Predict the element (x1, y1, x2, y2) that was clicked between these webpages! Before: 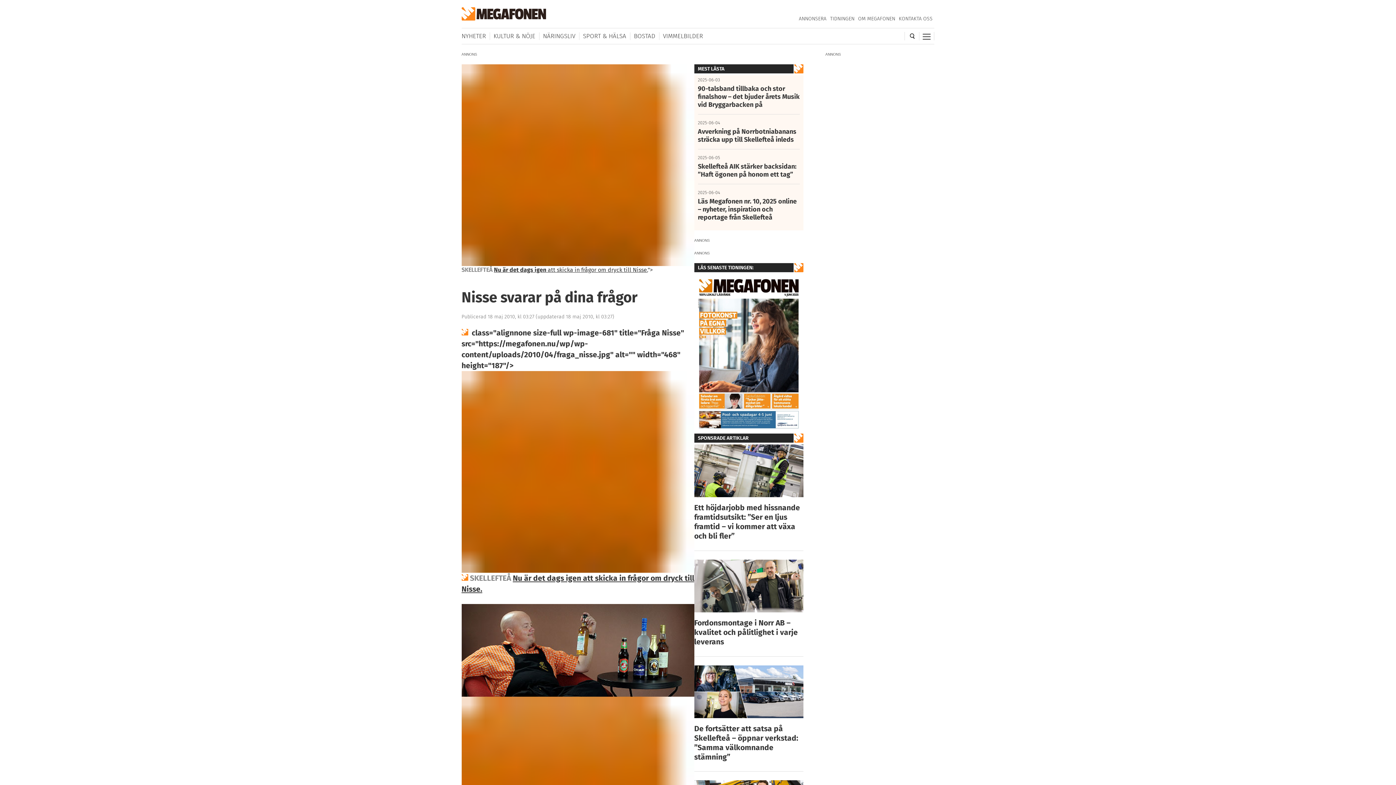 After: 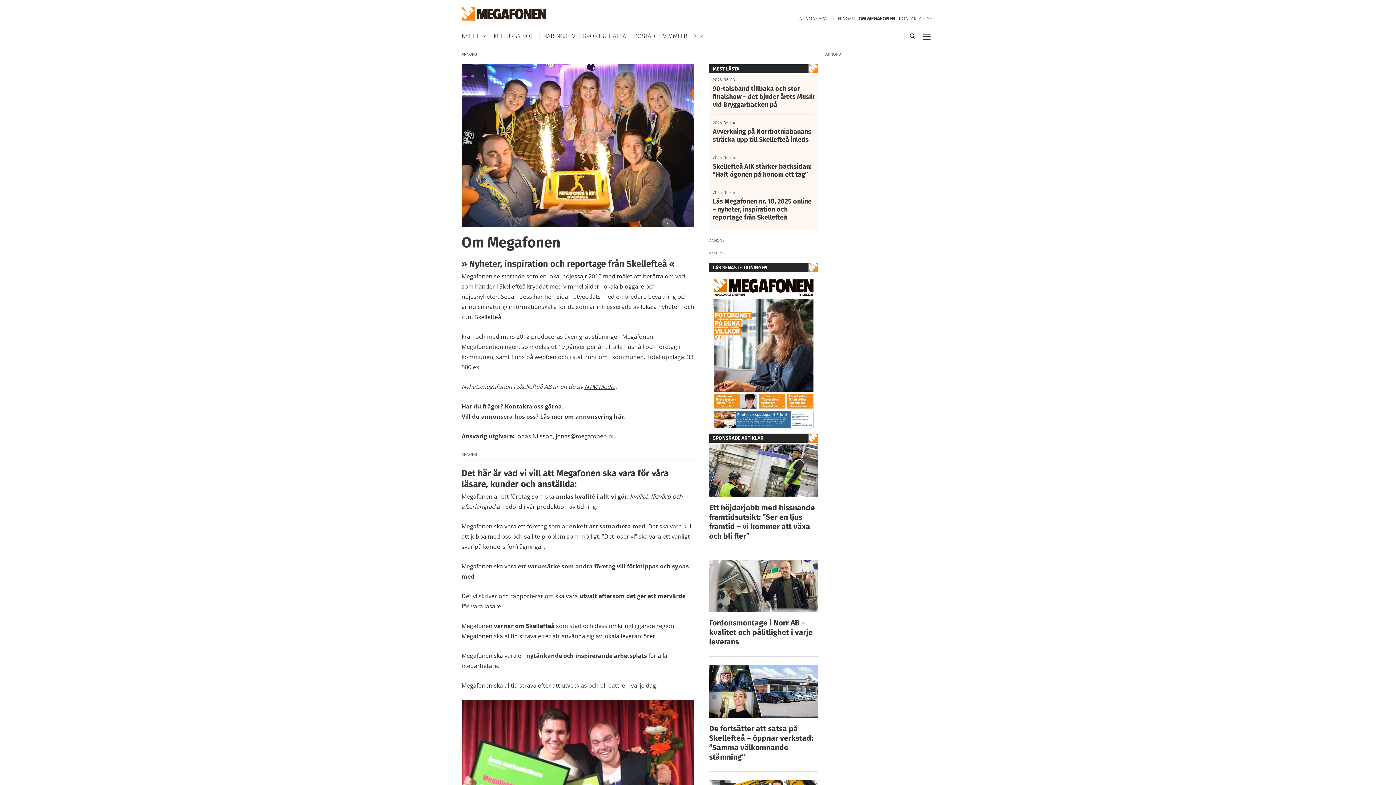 Action: bbox: (856, 15, 897, 21) label: OM MEGAFONEN